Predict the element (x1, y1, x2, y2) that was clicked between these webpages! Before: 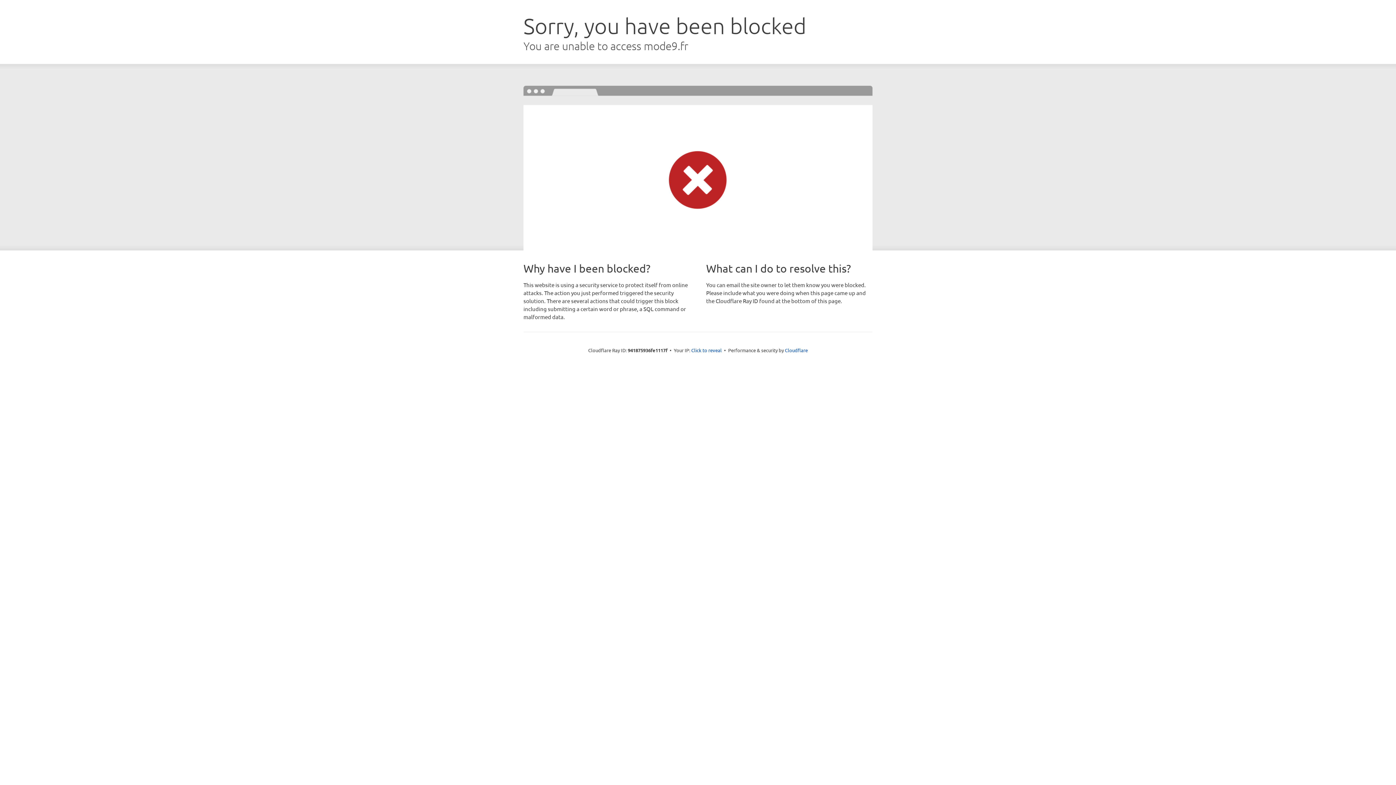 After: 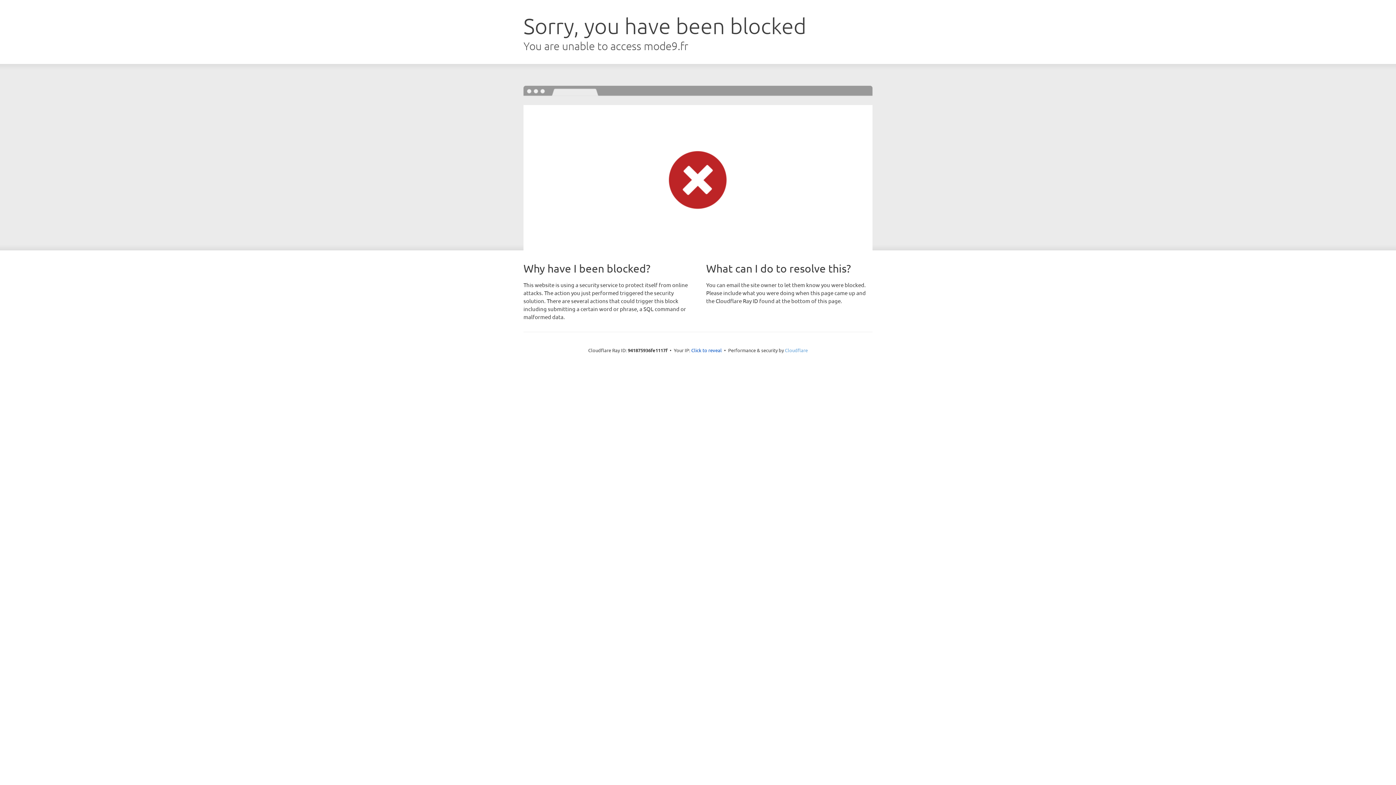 Action: label: Cloudflare bbox: (785, 347, 808, 353)